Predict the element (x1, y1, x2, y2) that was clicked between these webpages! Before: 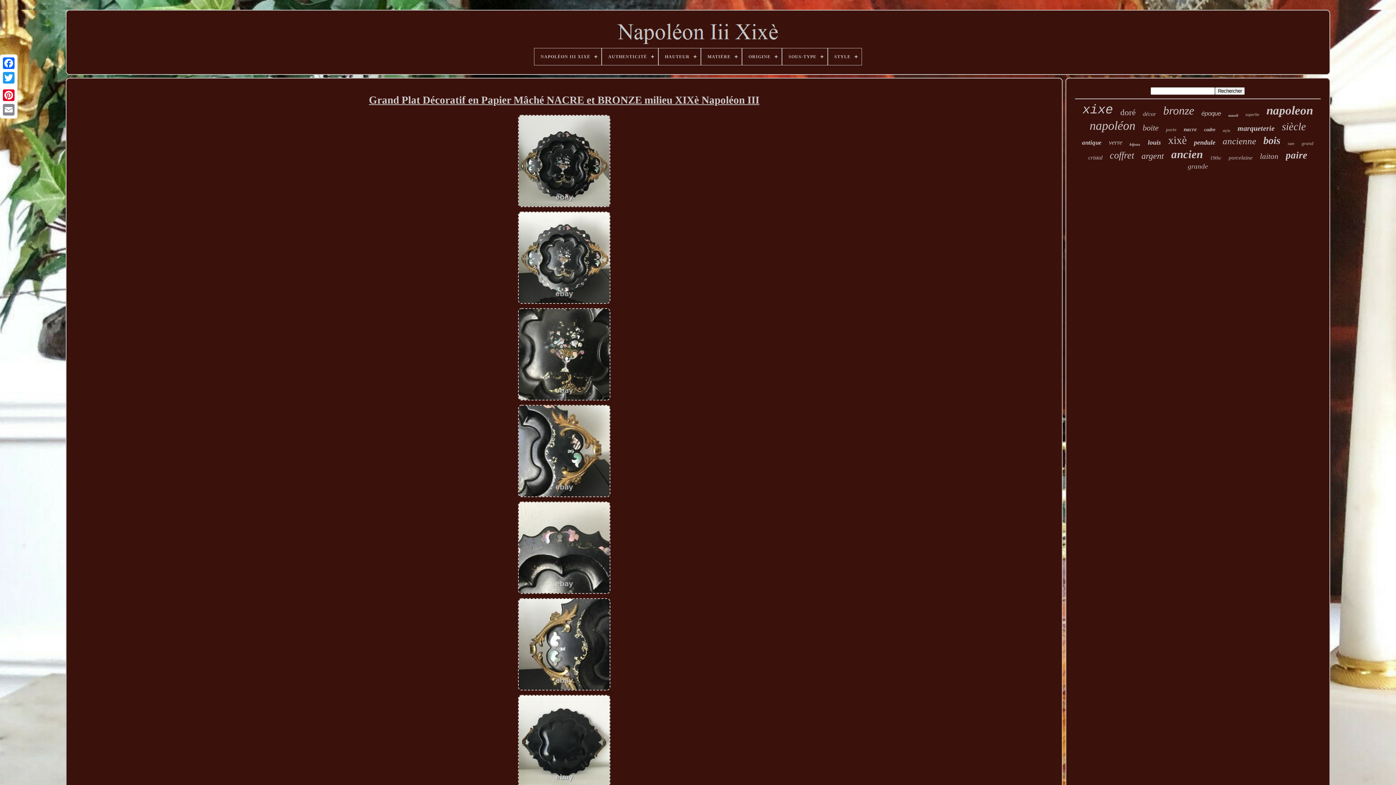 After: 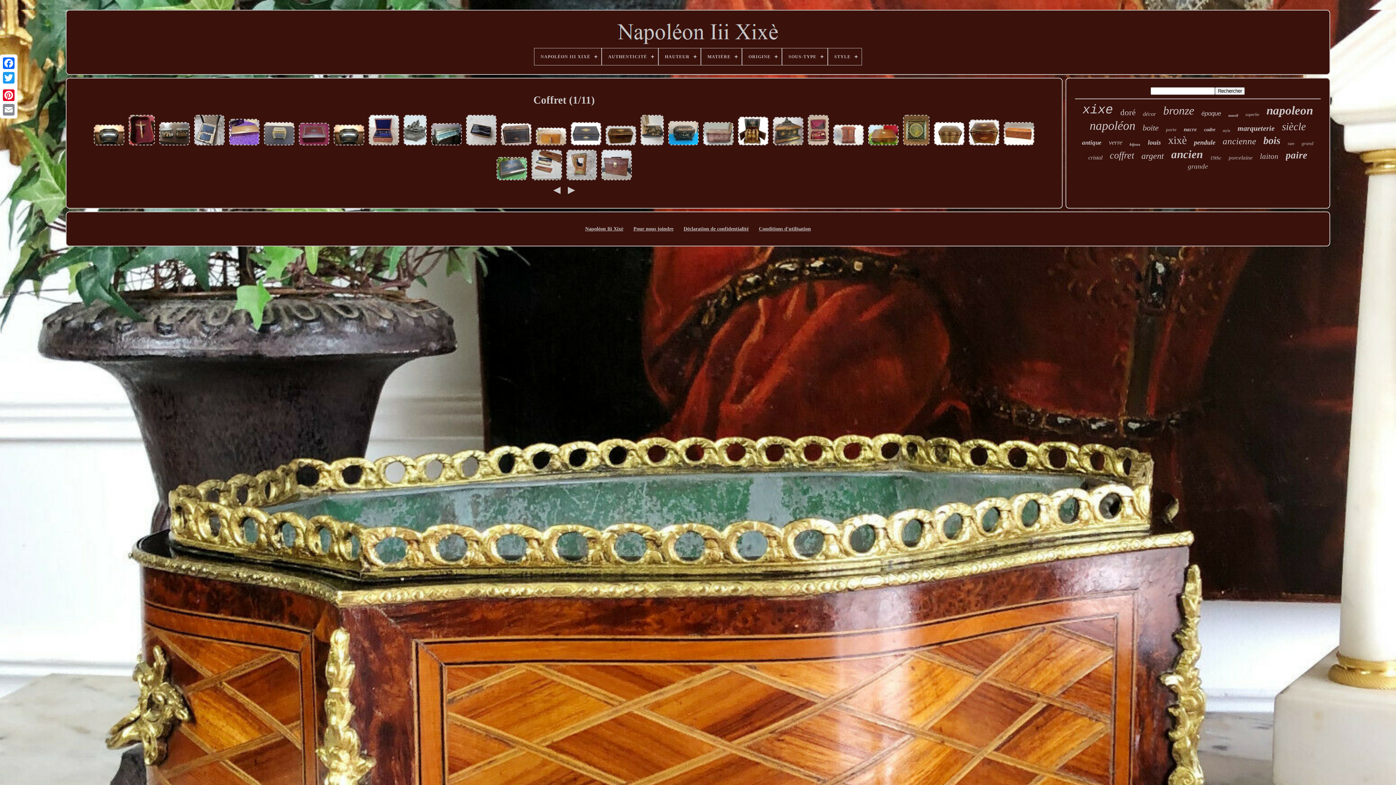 Action: bbox: (1110, 150, 1134, 161) label: coffret